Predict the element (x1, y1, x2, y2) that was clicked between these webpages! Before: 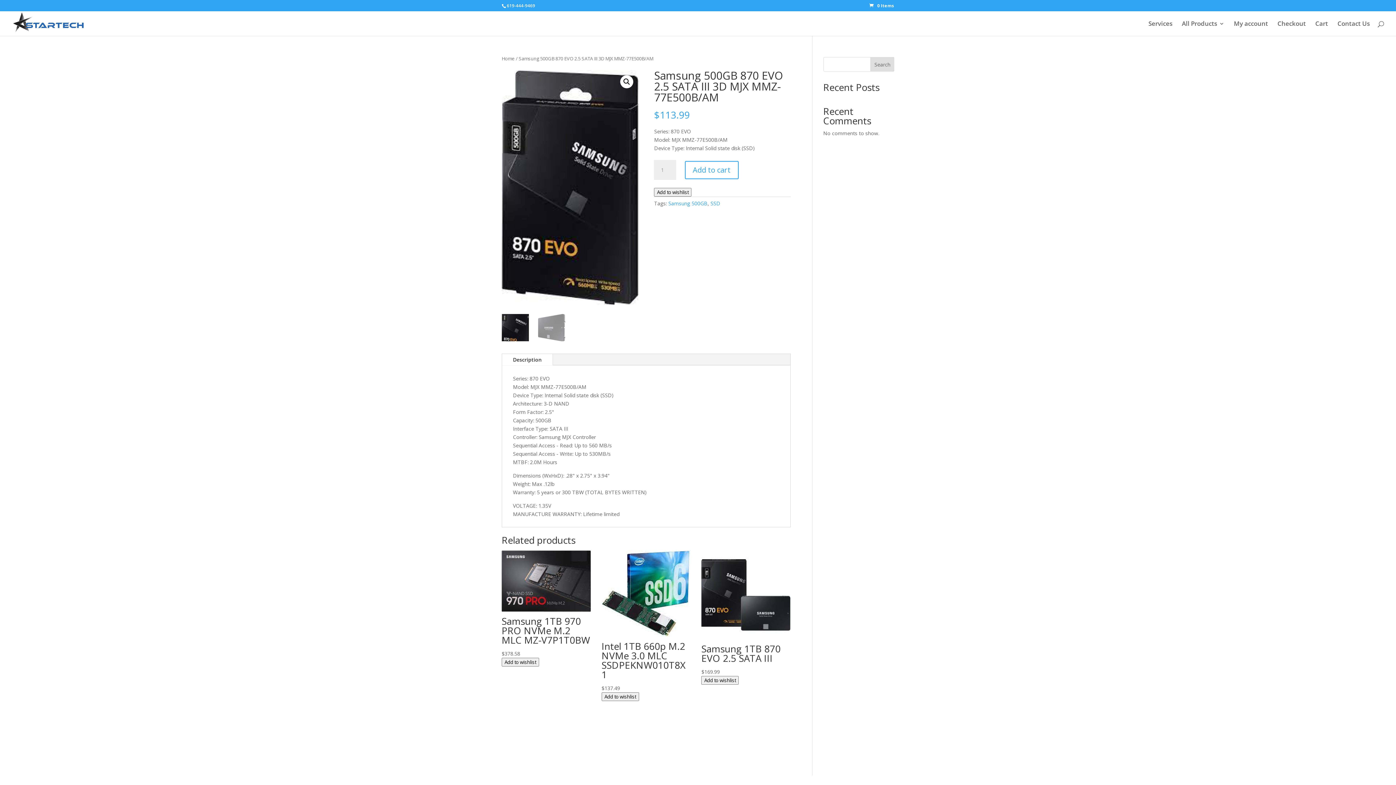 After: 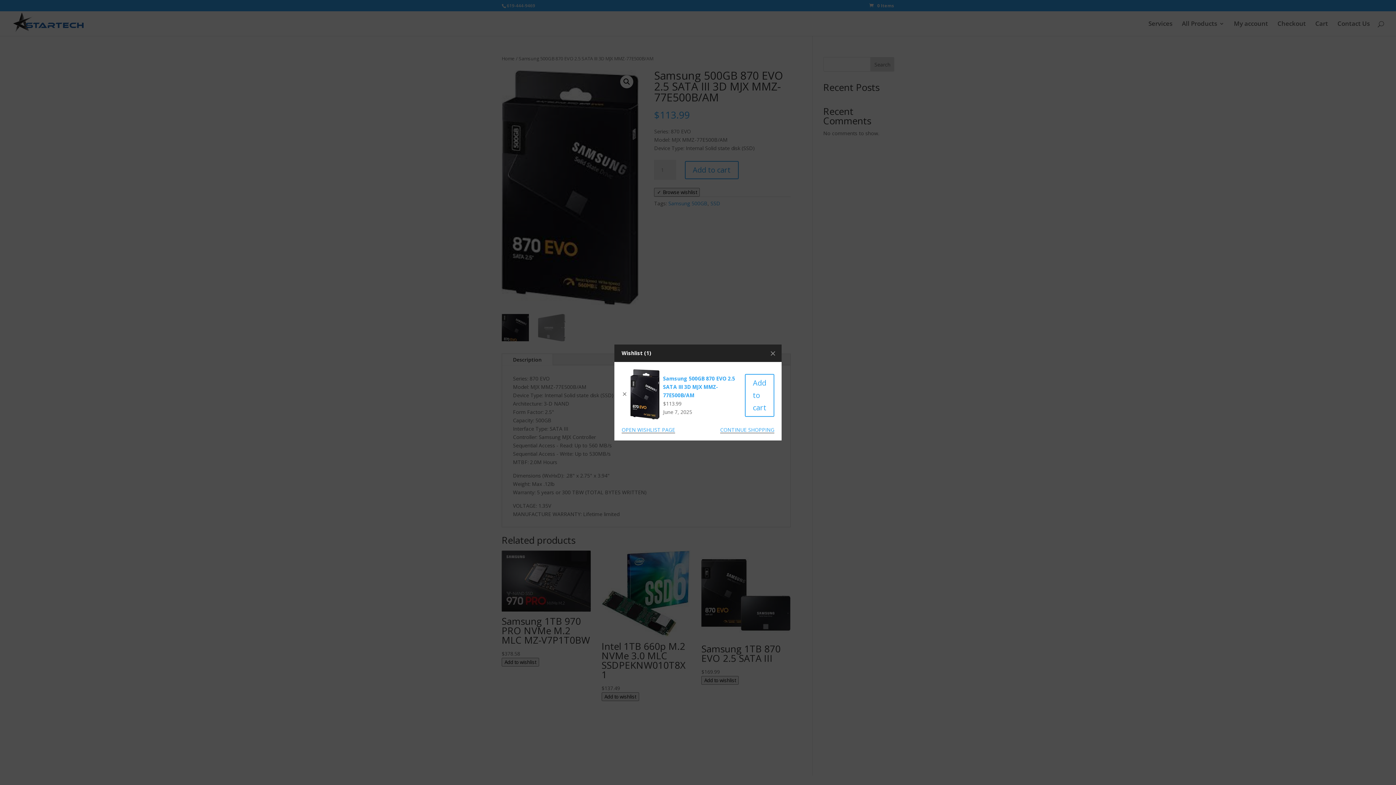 Action: label: Add to wishlist bbox: (654, 188, 691, 196)